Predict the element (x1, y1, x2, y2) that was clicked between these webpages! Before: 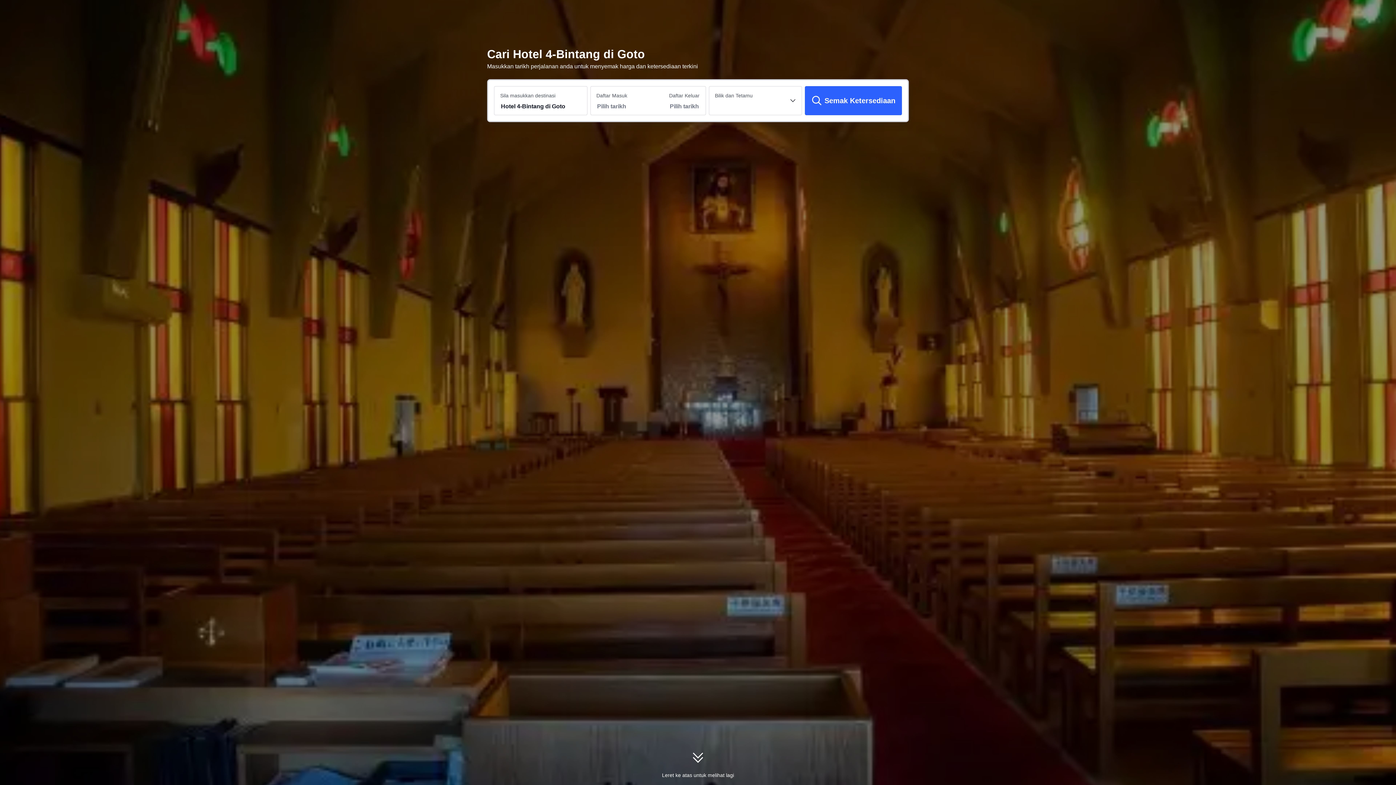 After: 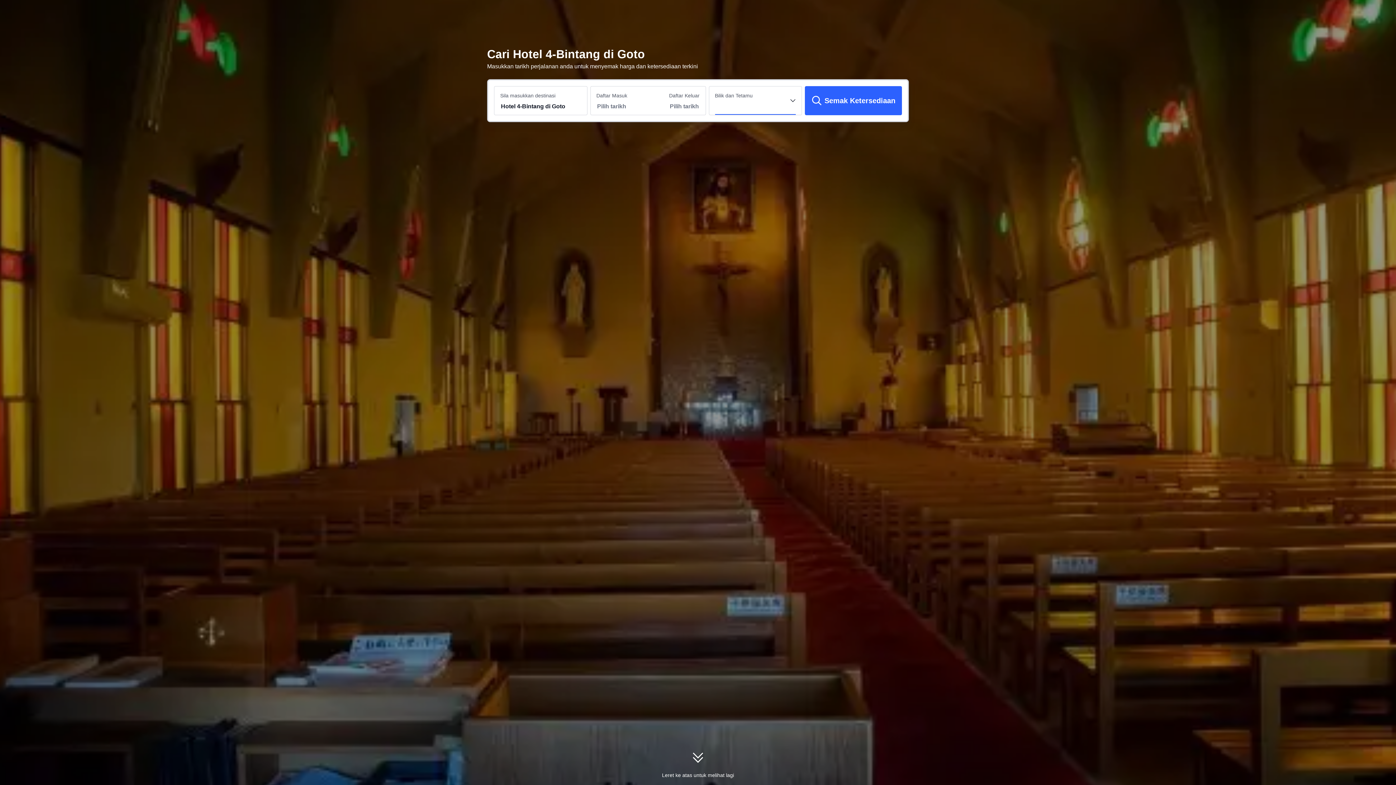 Action: bbox: (715, 98, 796, 114)